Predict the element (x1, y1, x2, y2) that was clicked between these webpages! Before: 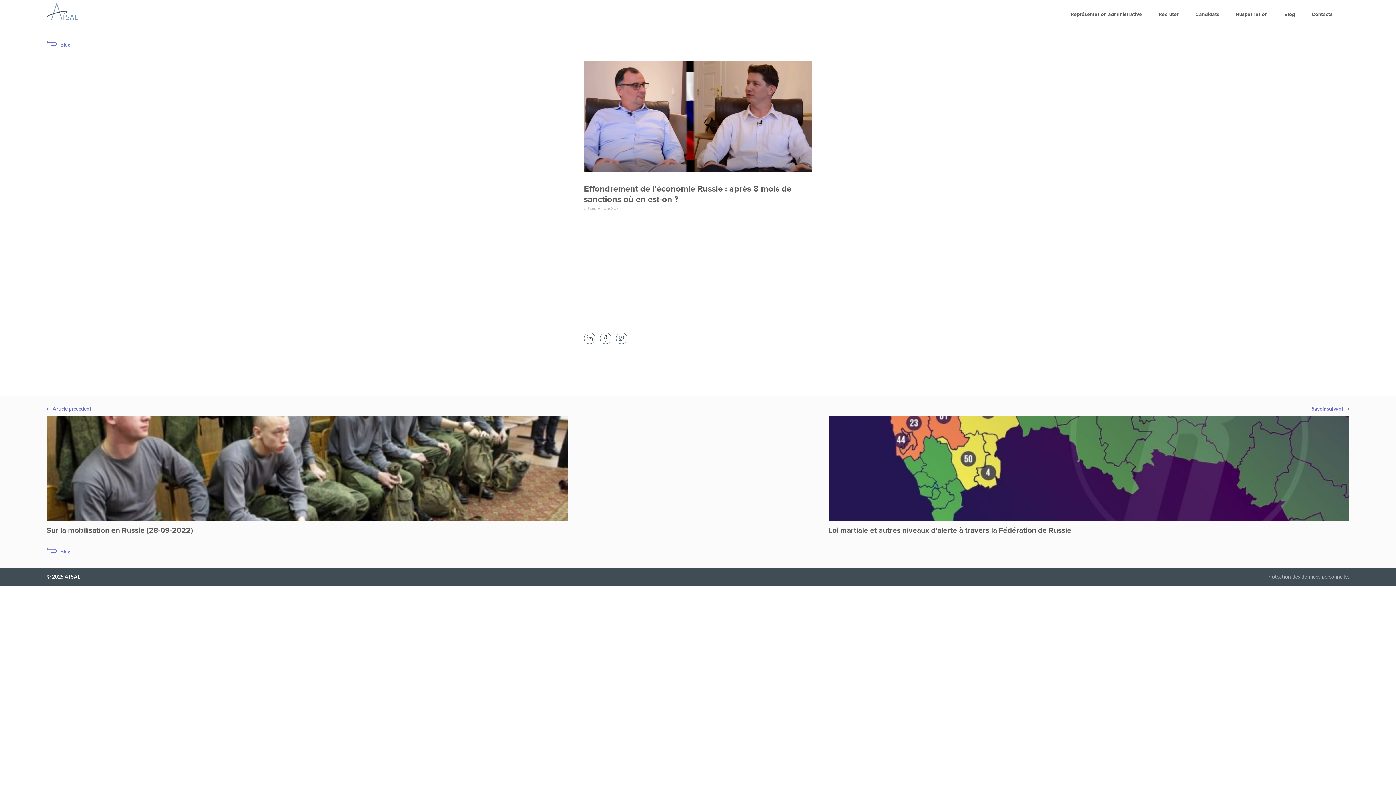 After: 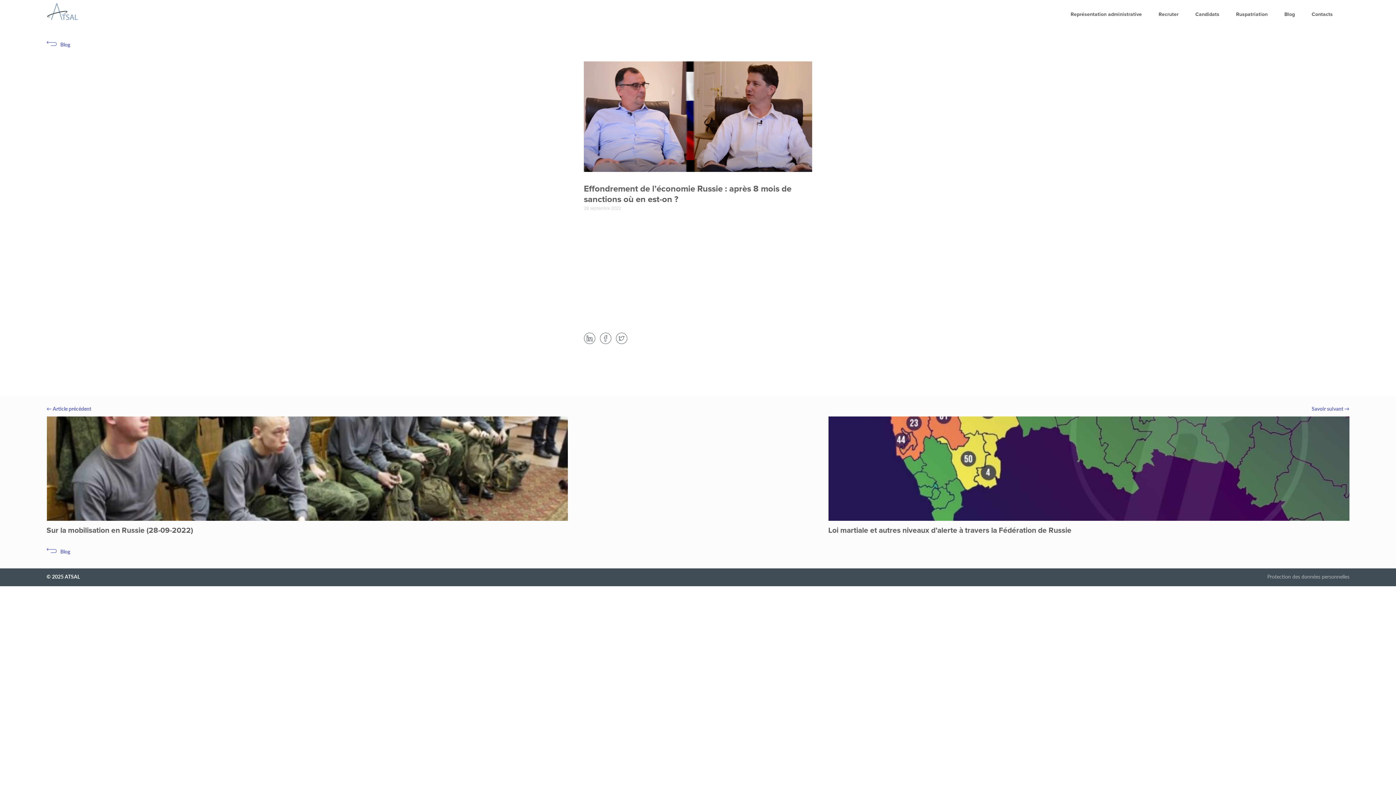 Action: bbox: (616, 332, 627, 347)